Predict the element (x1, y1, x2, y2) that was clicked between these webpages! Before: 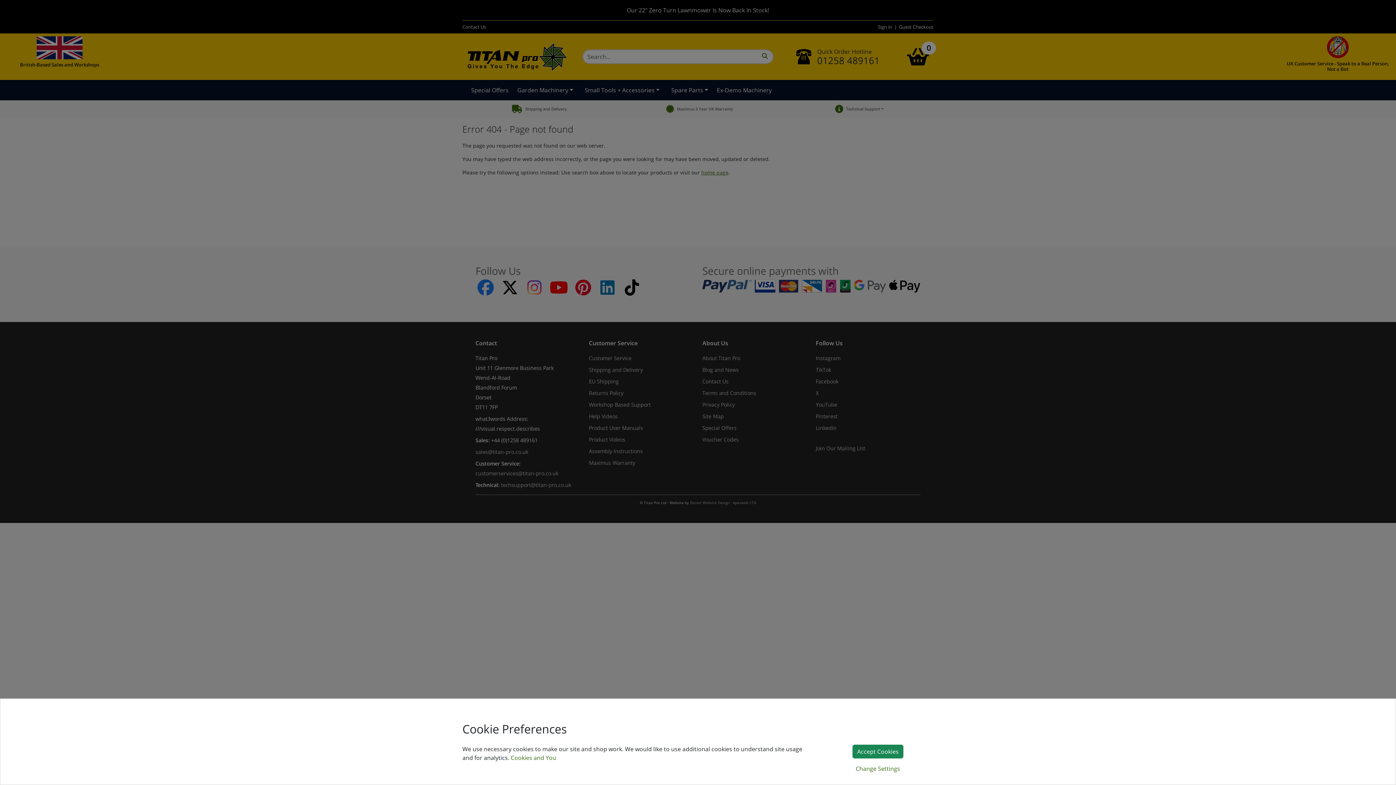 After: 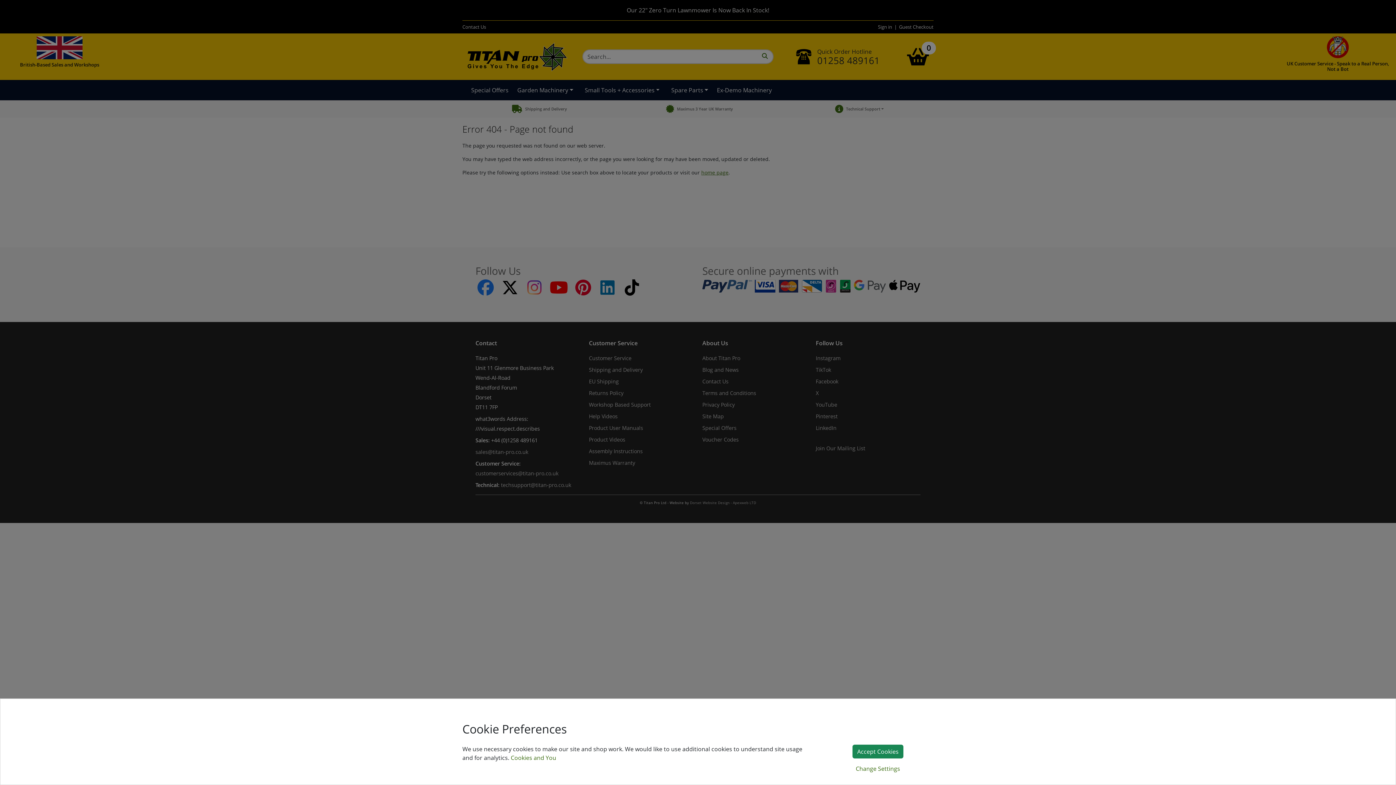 Action: bbox: (510, 754, 556, 762) label: Cookies and You